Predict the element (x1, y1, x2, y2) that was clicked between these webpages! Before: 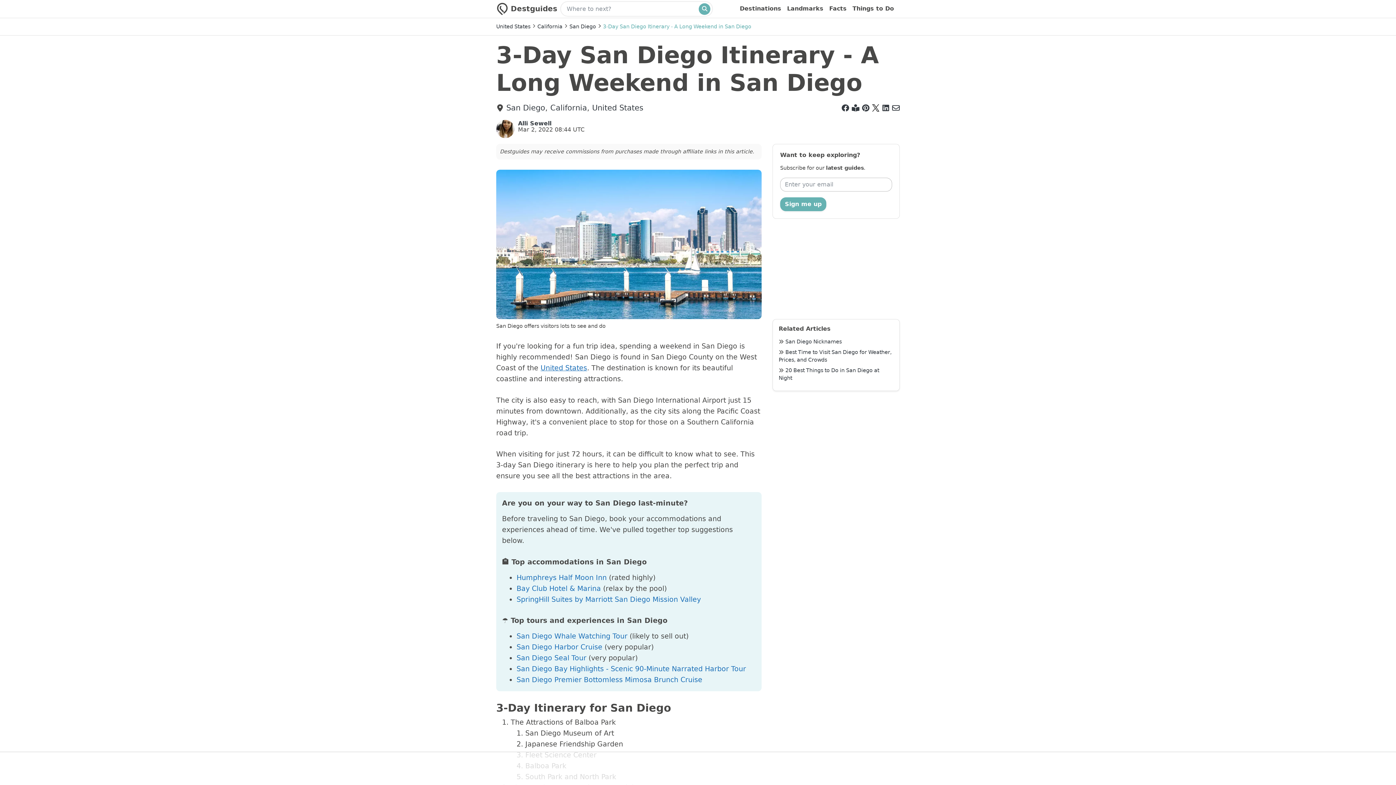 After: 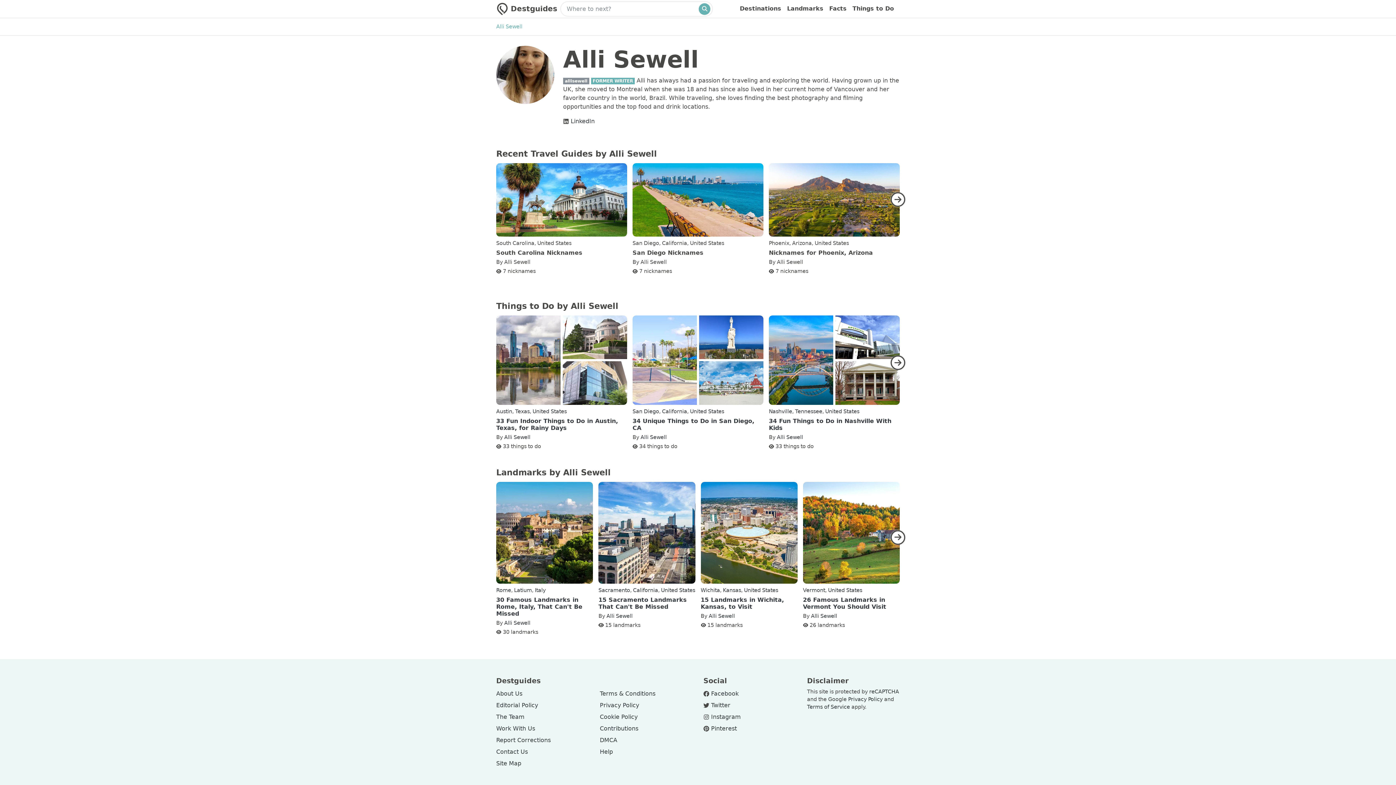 Action: bbox: (496, 125, 514, 132)